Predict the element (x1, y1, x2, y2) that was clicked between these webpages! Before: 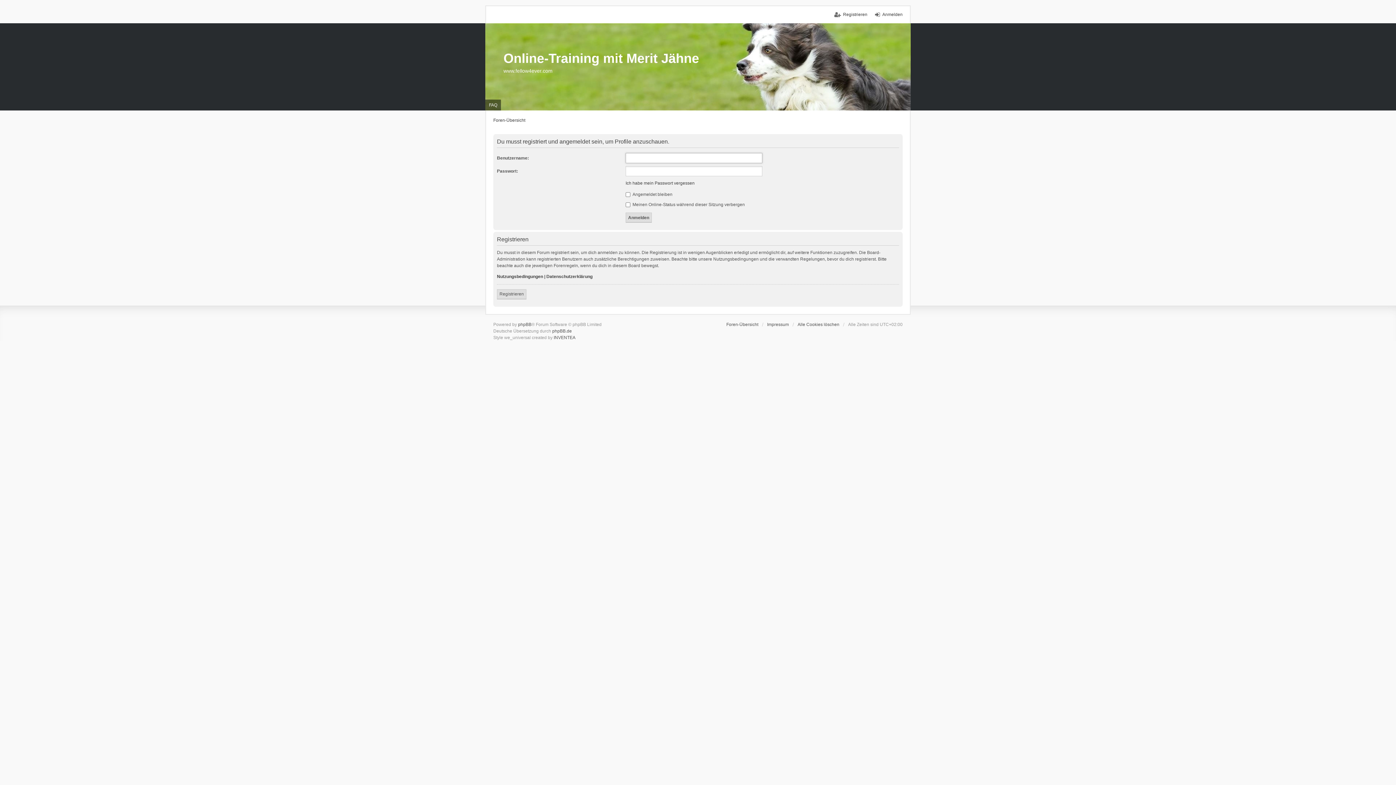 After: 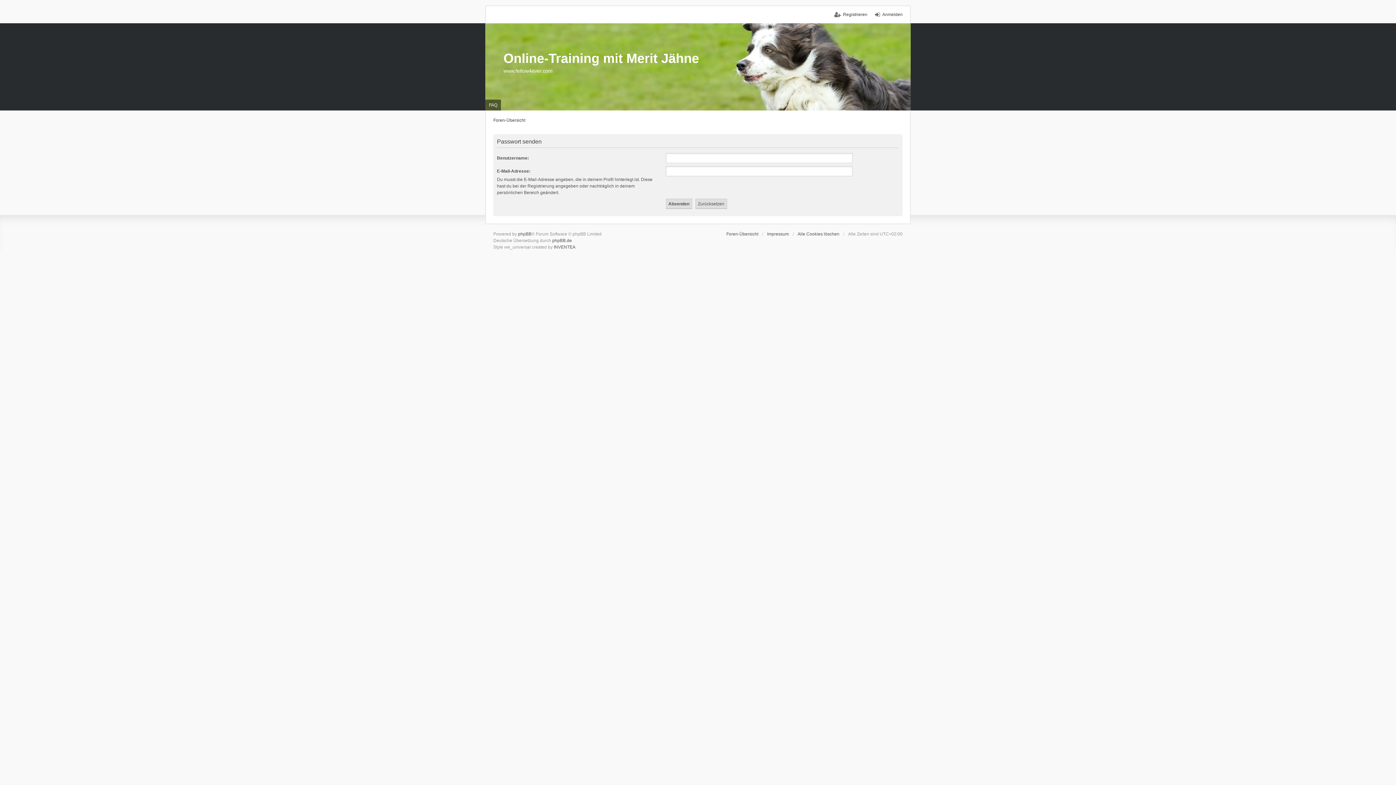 Action: bbox: (625, 180, 694, 185) label: Ich habe mein Passwort vergessen